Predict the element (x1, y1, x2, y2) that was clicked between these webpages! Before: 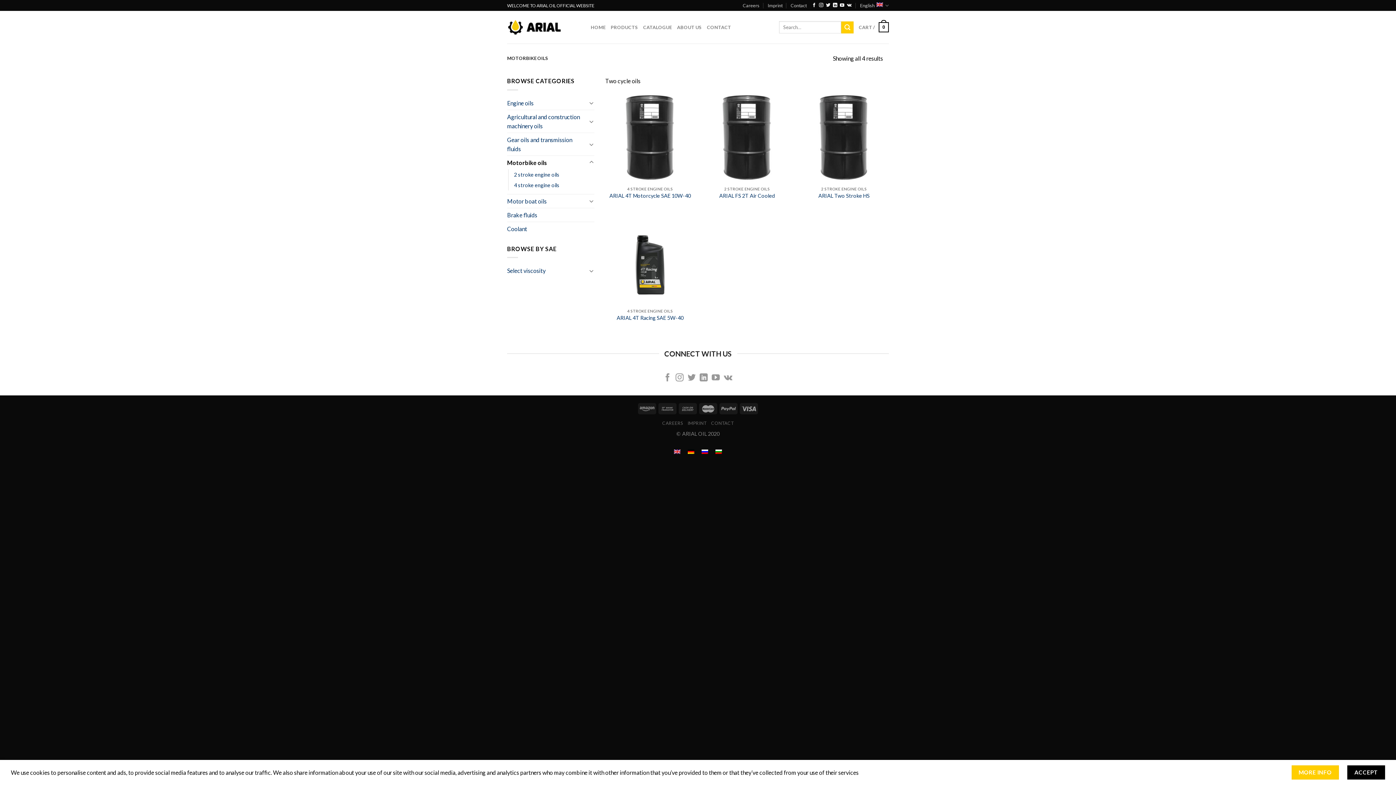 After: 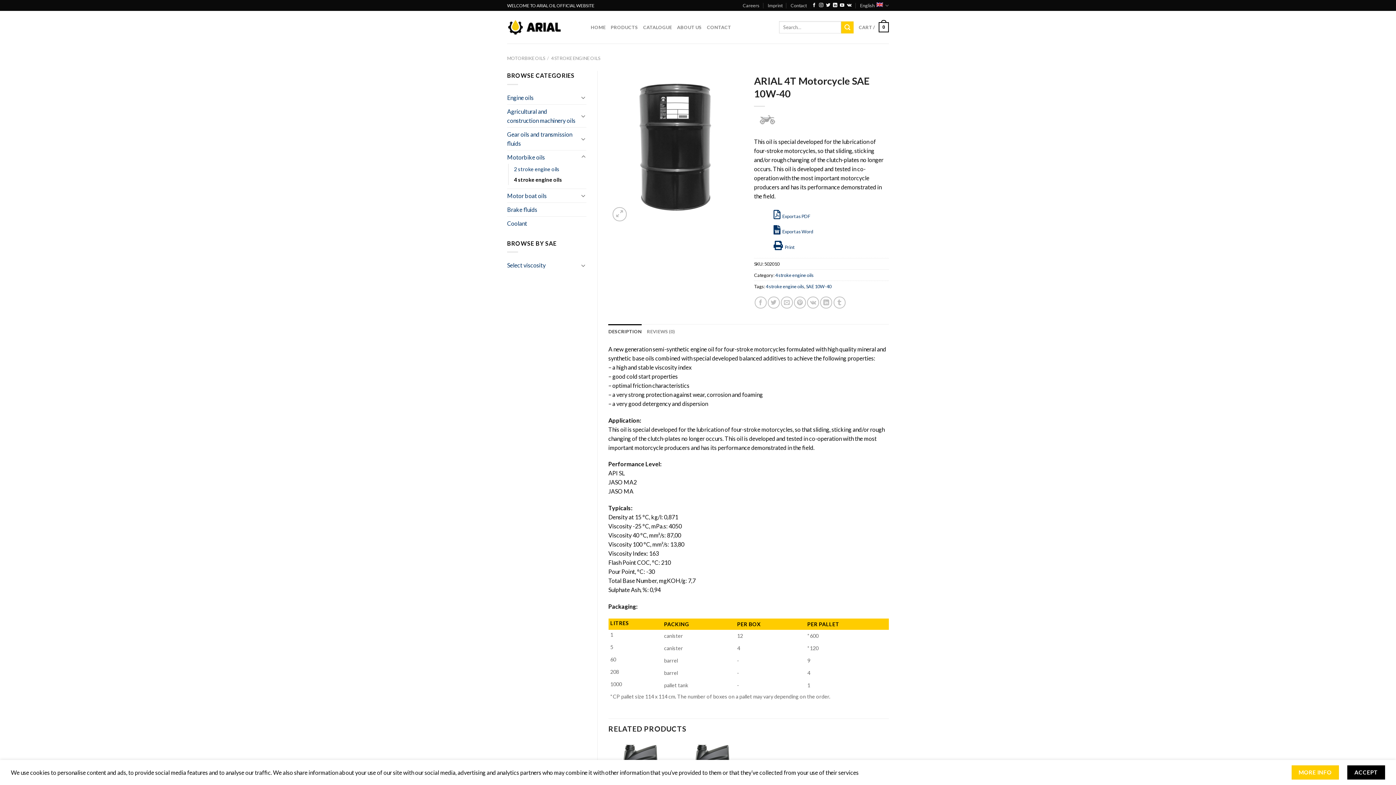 Action: bbox: (605, 93, 695, 182)